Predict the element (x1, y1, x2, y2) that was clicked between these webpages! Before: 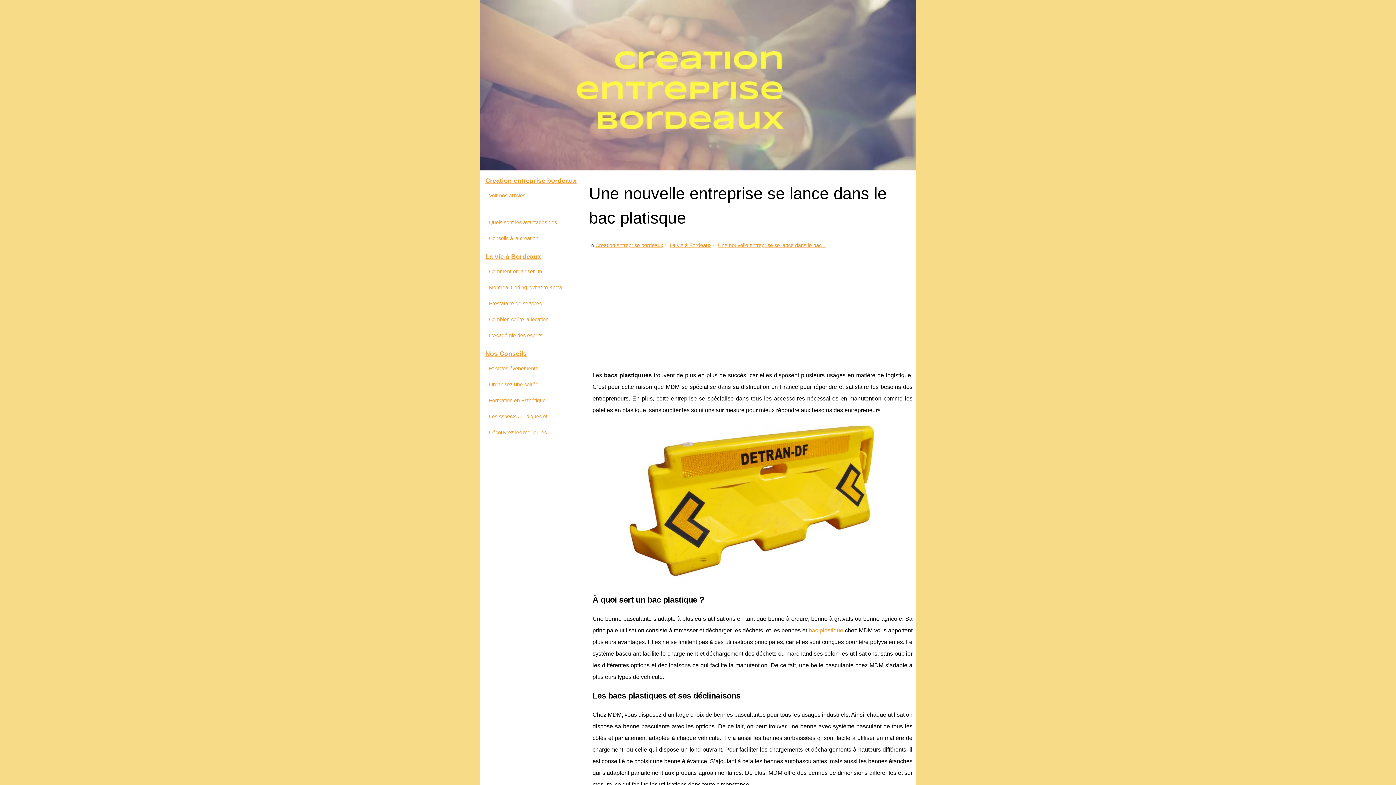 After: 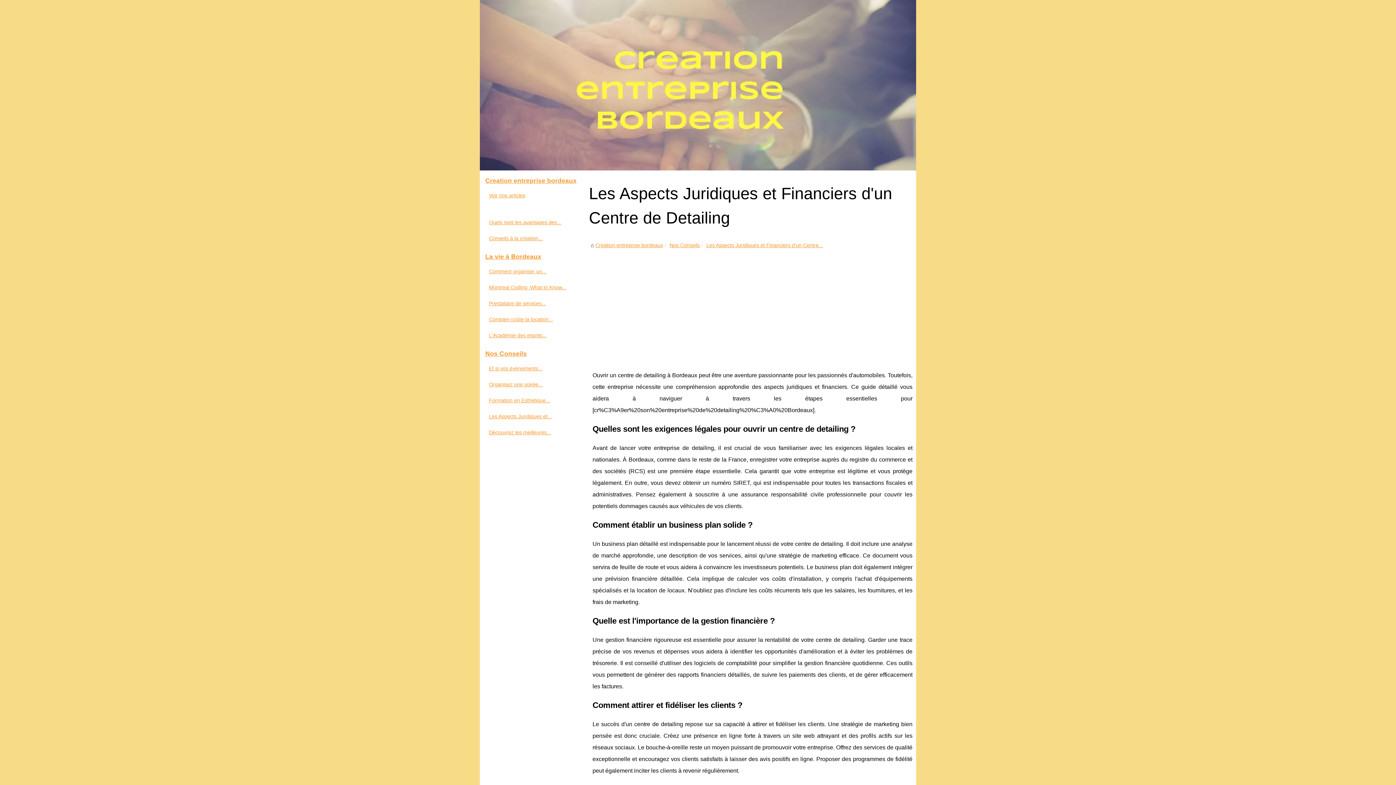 Action: label: Les Aspects Juridiques et... bbox: (487, 412, 574, 421)